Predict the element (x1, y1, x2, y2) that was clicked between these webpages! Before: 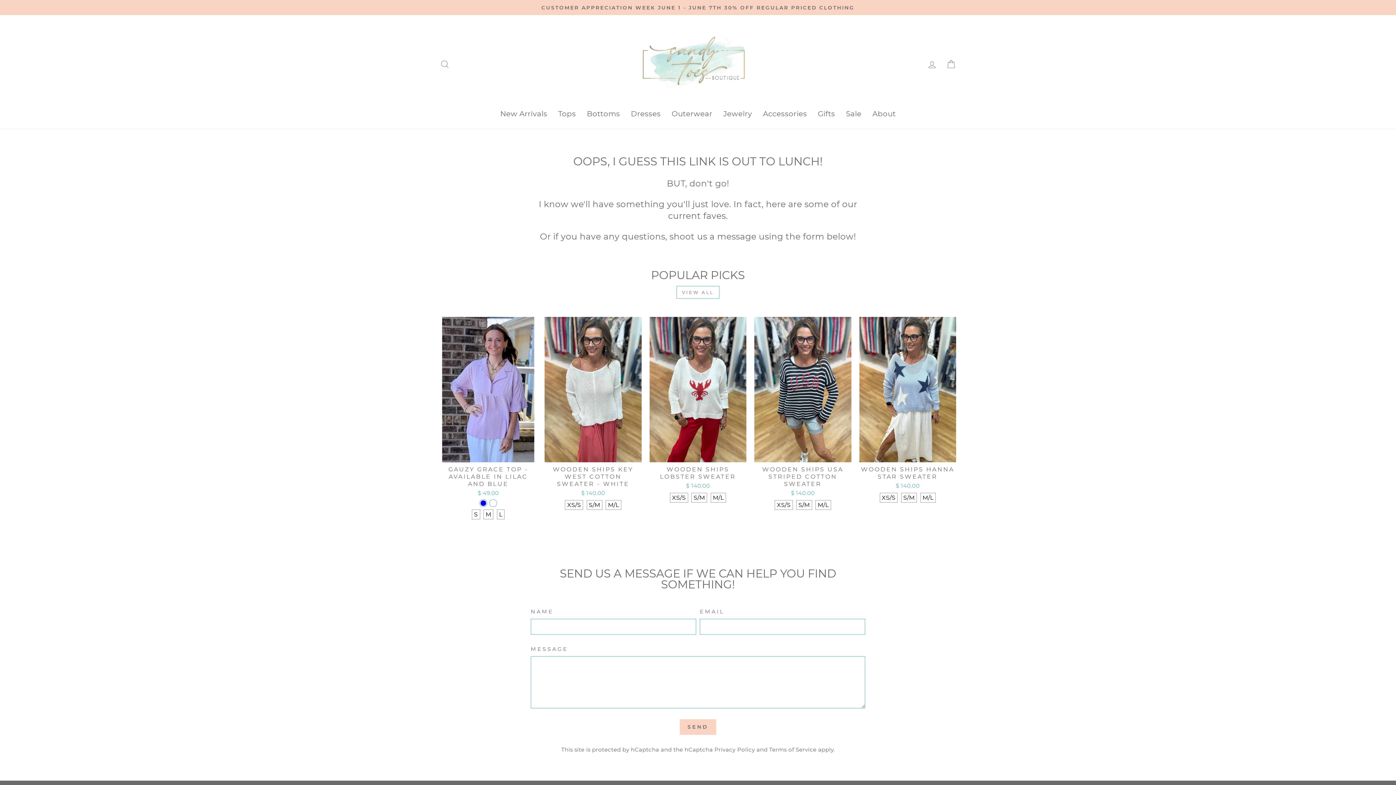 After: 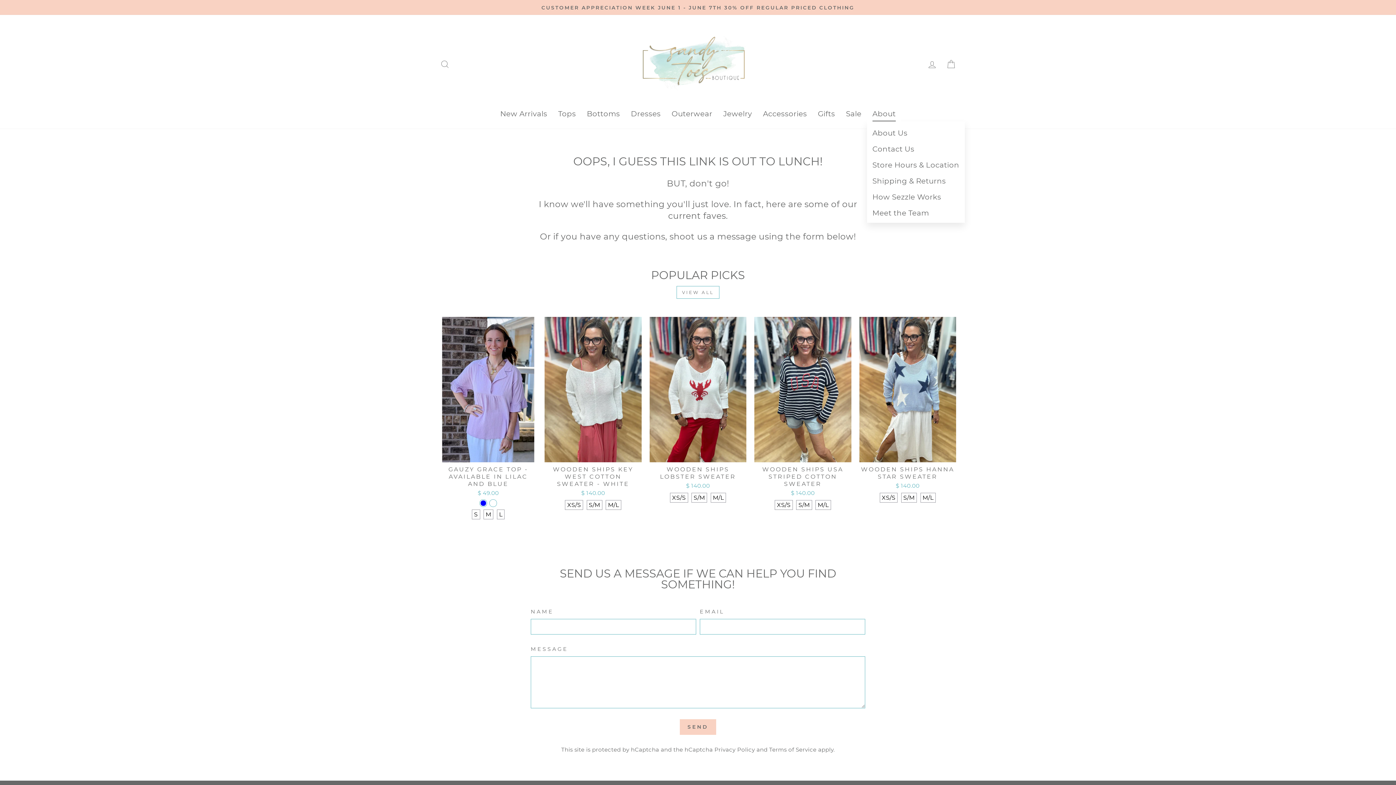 Action: bbox: (867, 105, 901, 121) label: About